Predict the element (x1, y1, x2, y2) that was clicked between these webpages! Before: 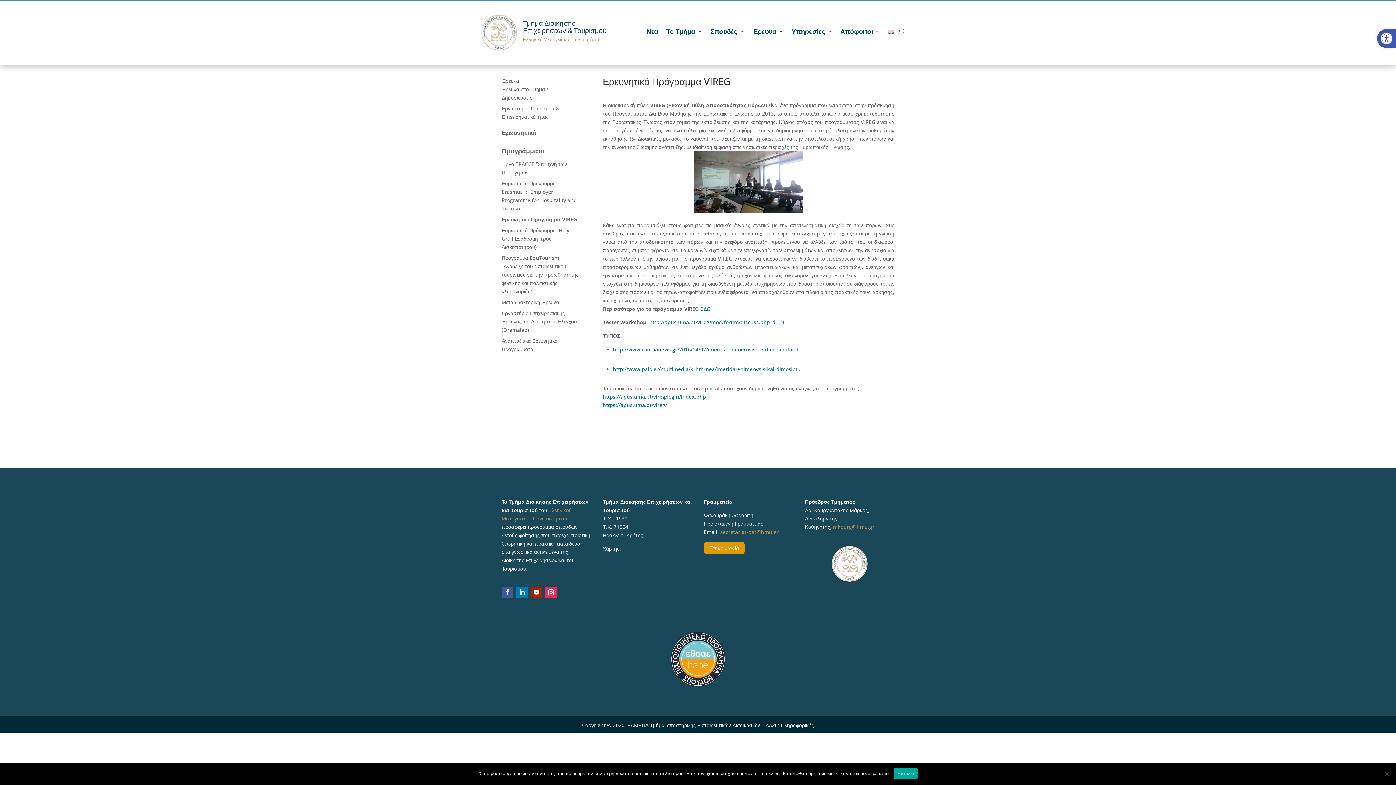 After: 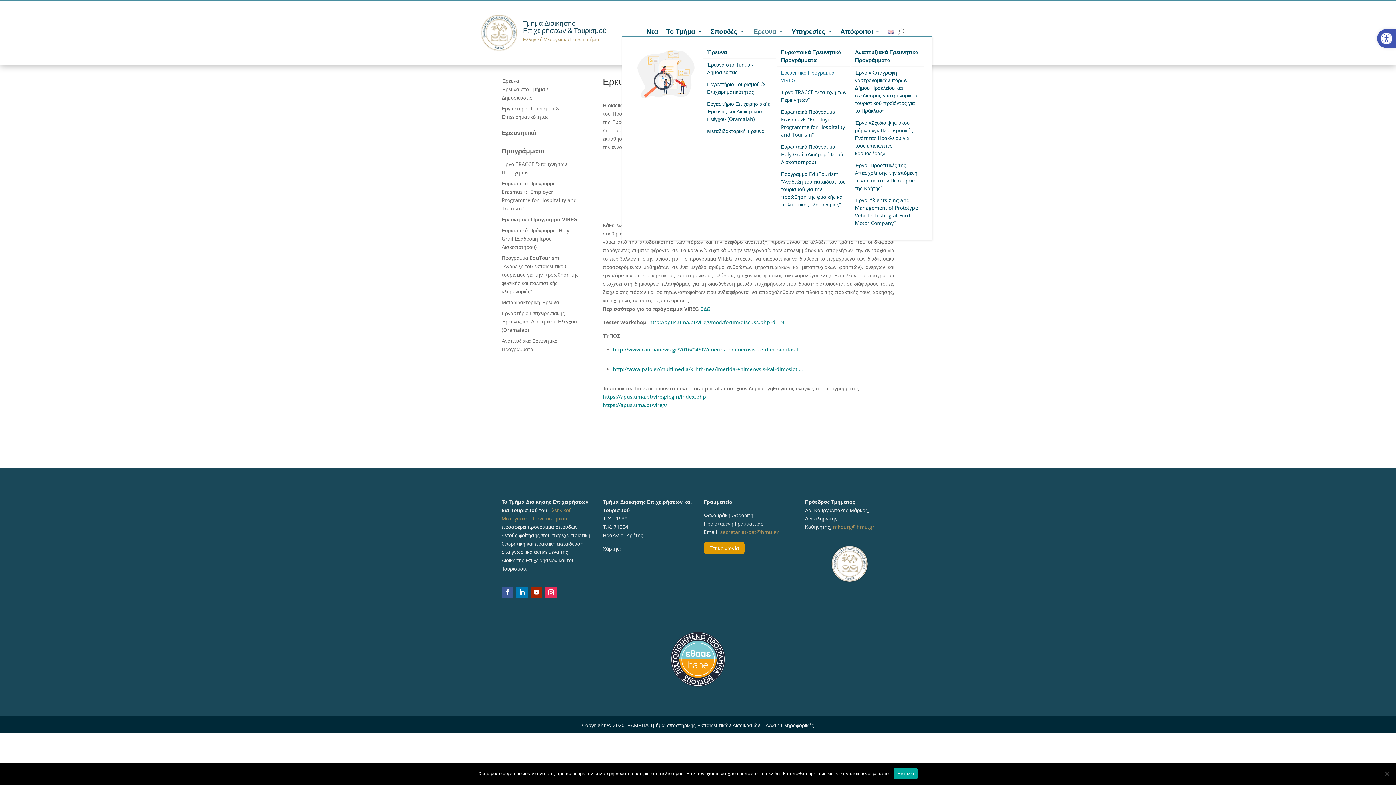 Action: label: Έρευνα bbox: (752, 28, 783, 36)